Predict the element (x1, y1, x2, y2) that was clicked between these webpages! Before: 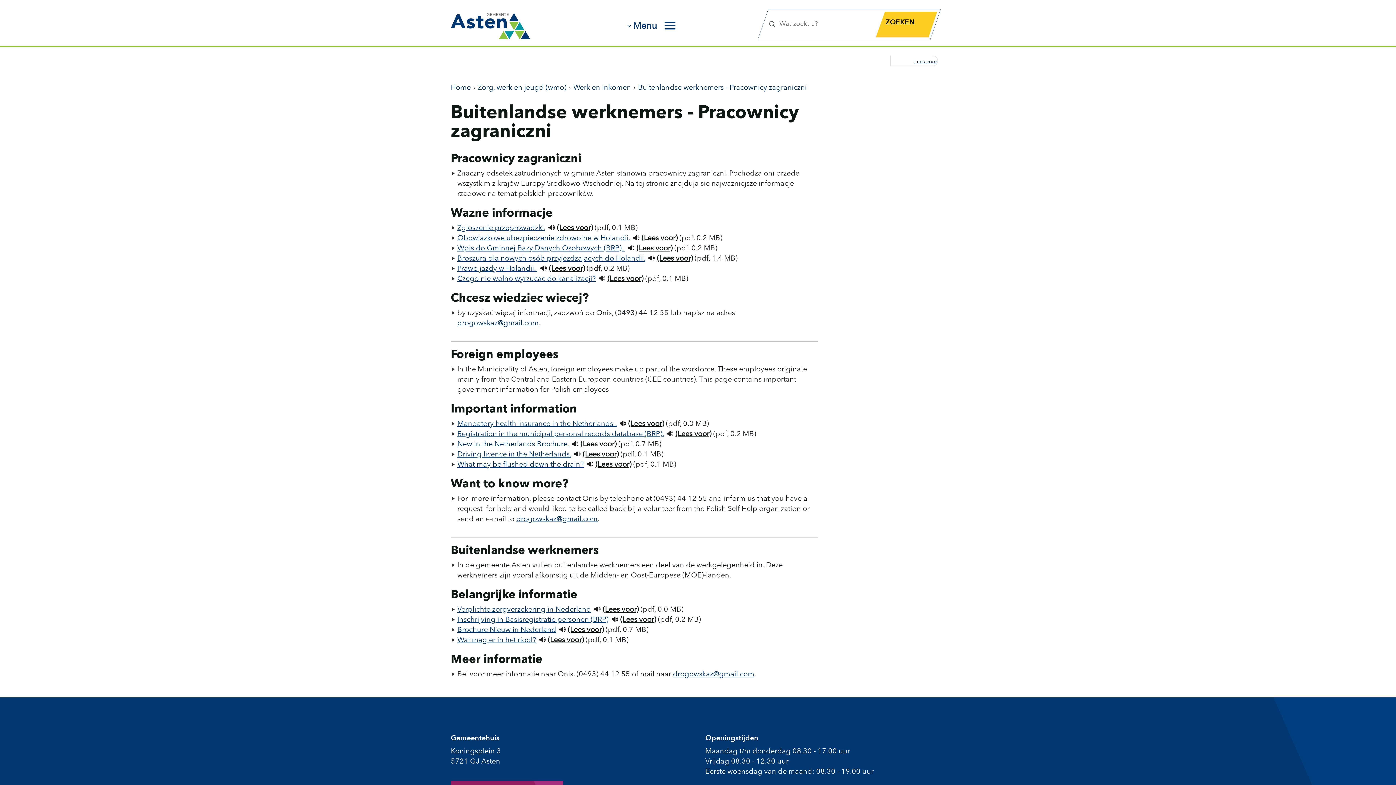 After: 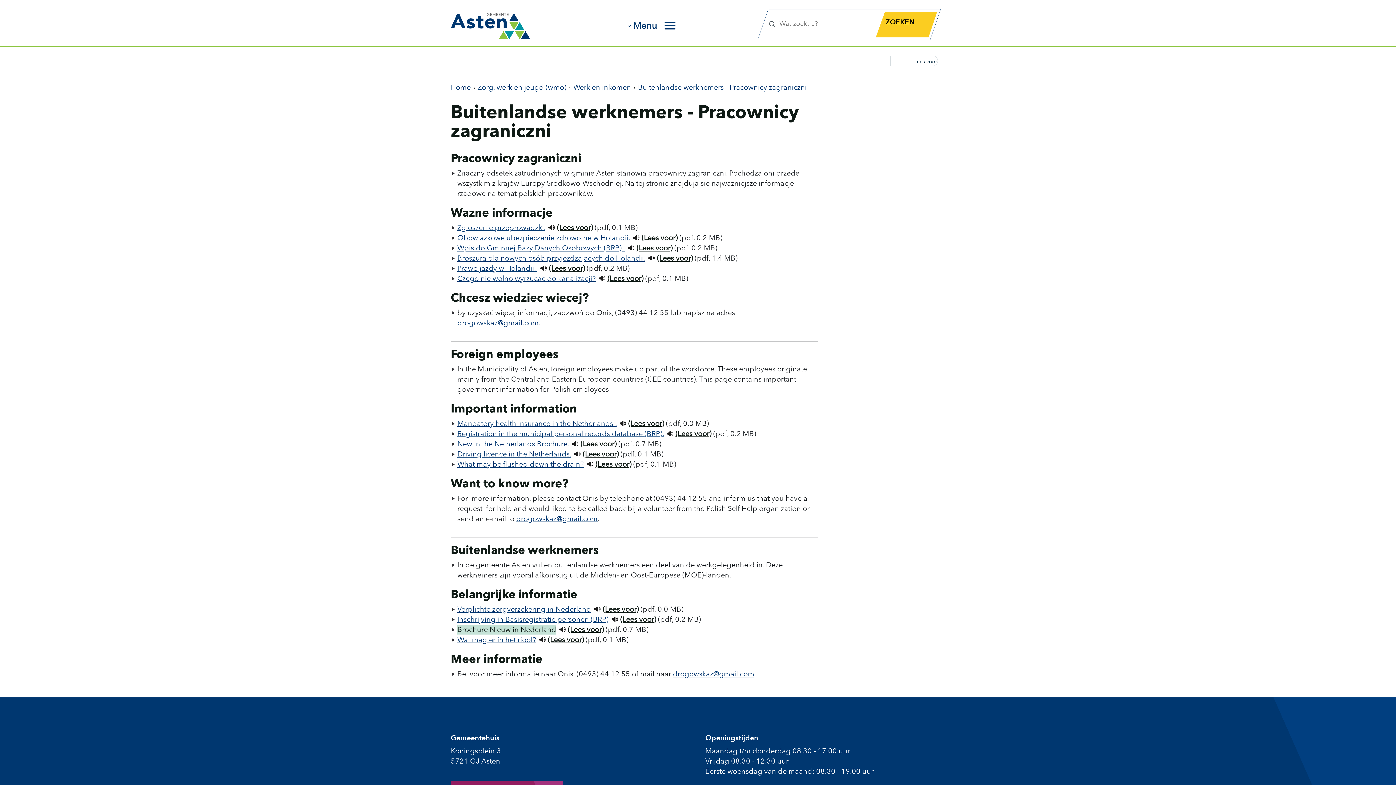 Action: bbox: (457, 625, 556, 634) label: Brochure Nieuw in Nederland